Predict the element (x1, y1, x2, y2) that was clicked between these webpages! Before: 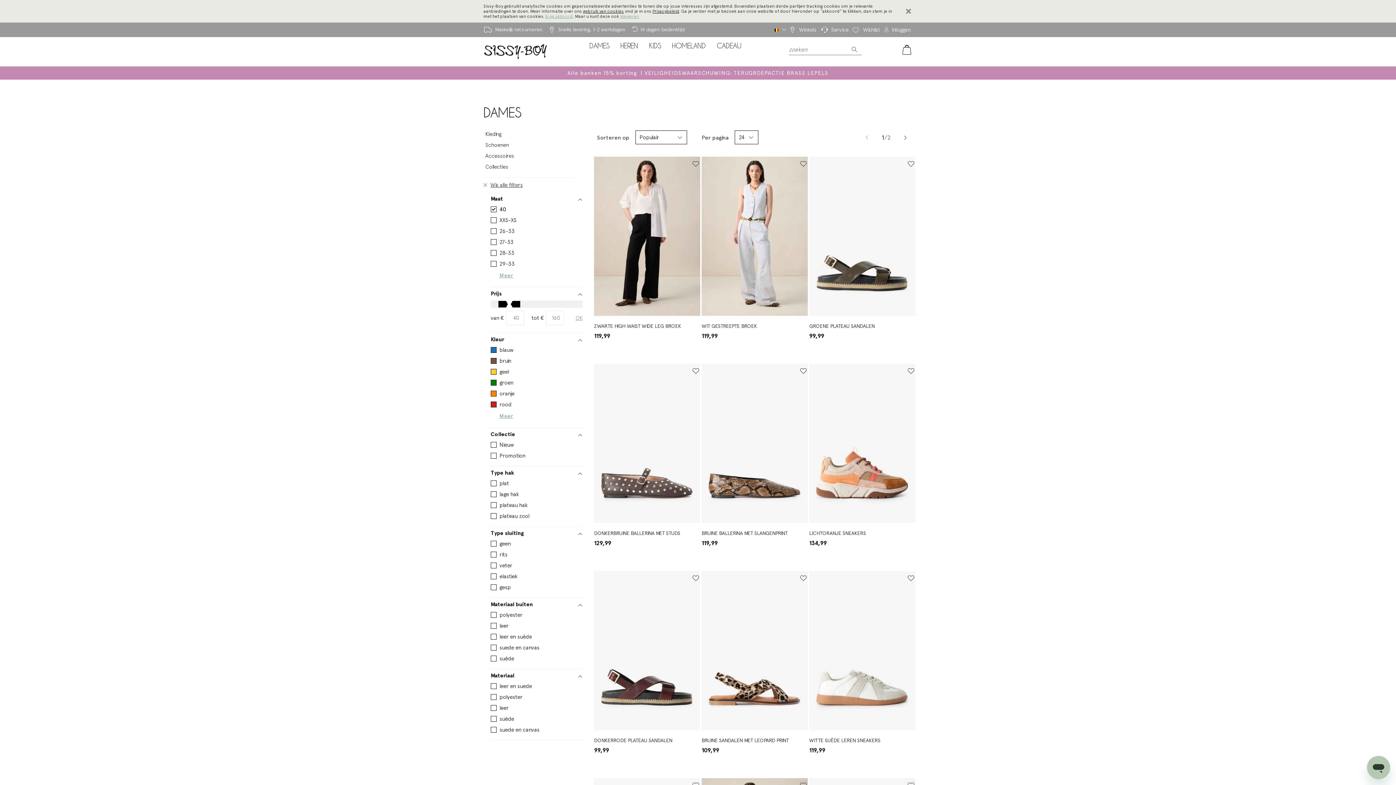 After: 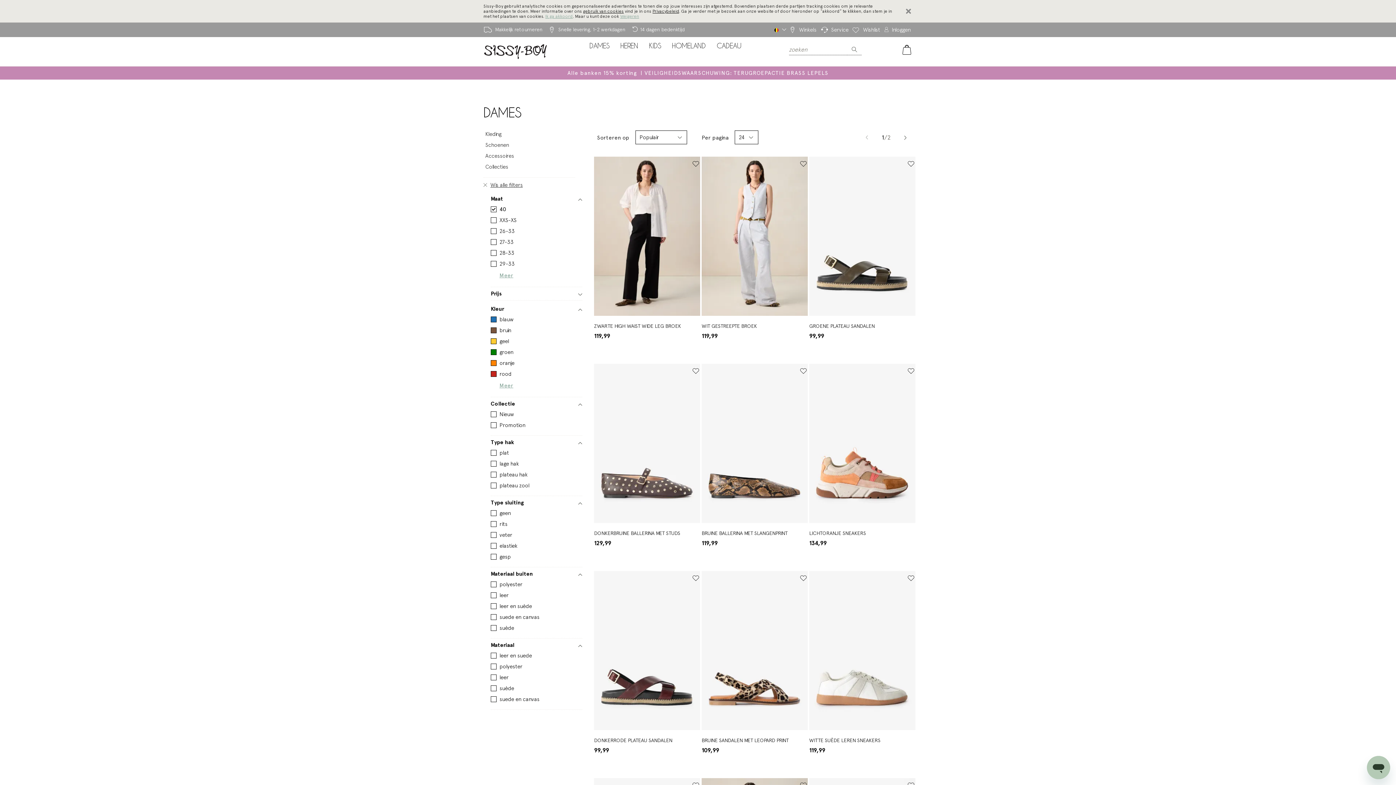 Action: bbox: (490, 287, 582, 300) label: Prijs